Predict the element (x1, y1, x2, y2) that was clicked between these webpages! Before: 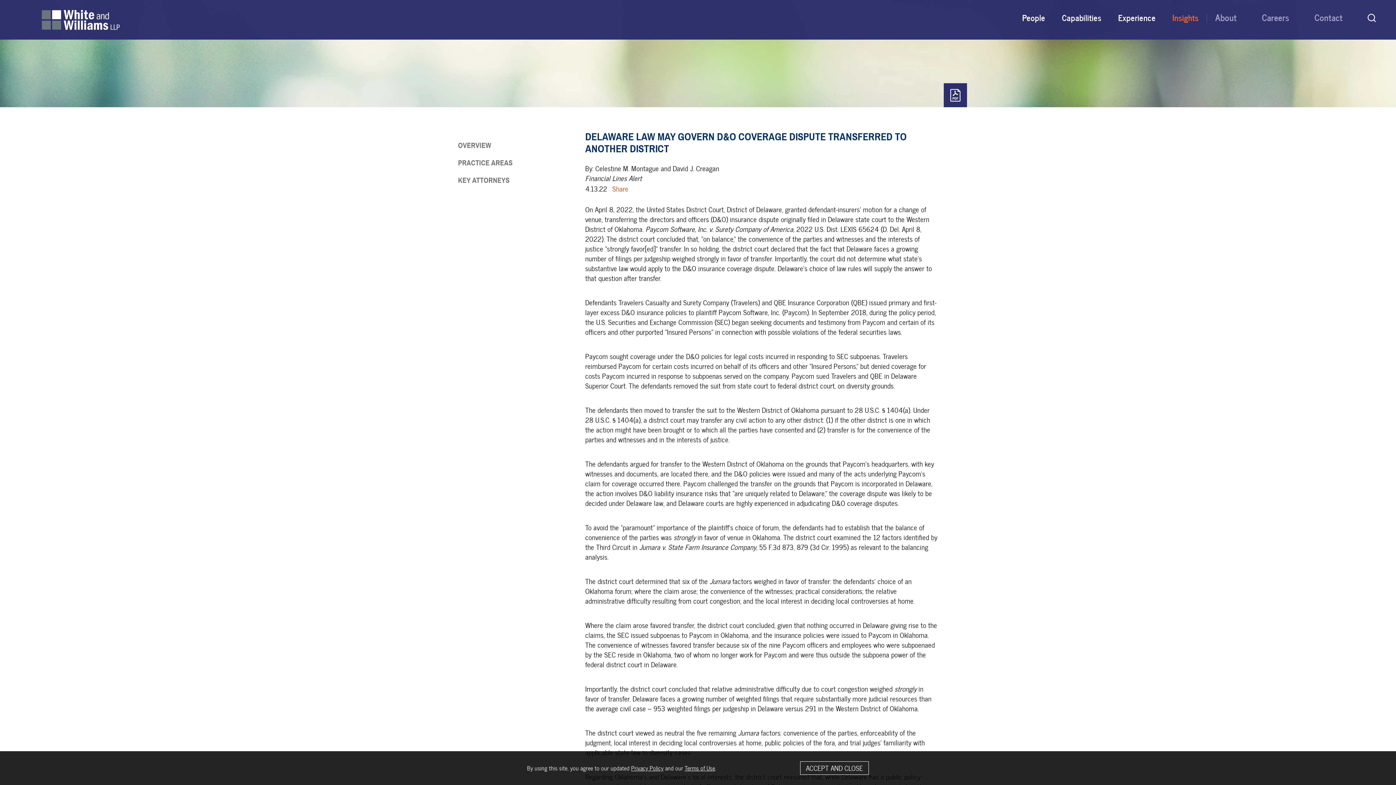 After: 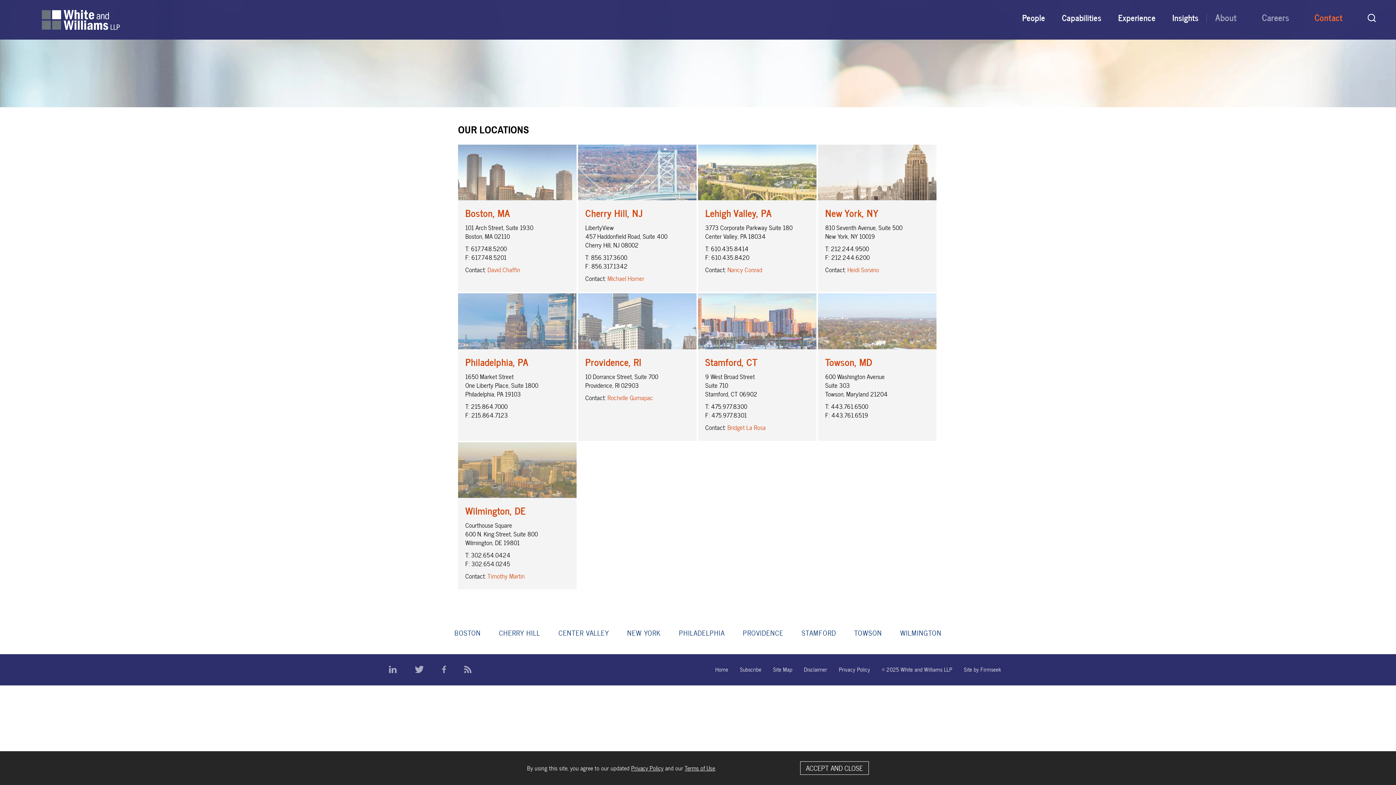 Action: label: Contact bbox: (1302, 7, 1355, 26)